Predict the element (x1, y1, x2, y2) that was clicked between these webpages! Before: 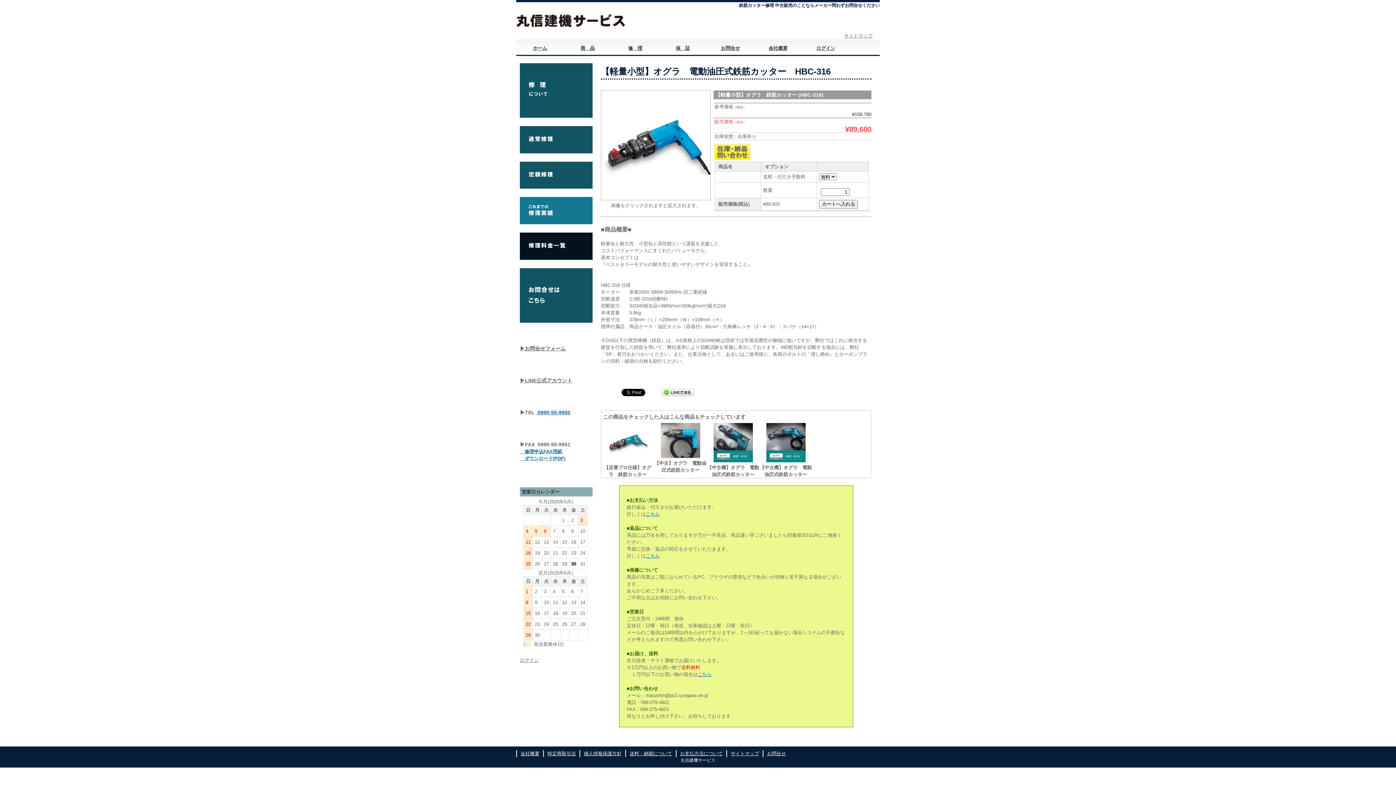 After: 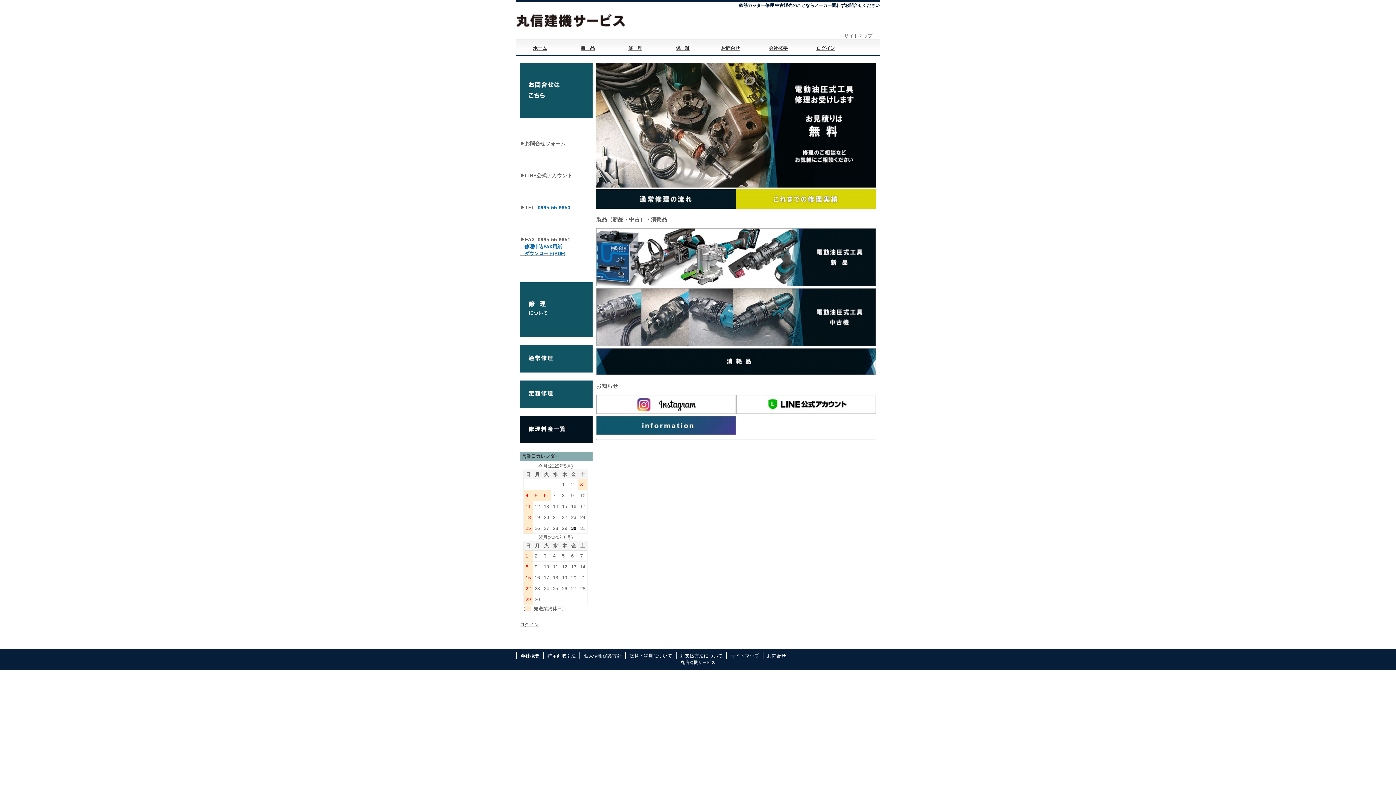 Action: bbox: (516, 39, 564, 56) label: ホーム